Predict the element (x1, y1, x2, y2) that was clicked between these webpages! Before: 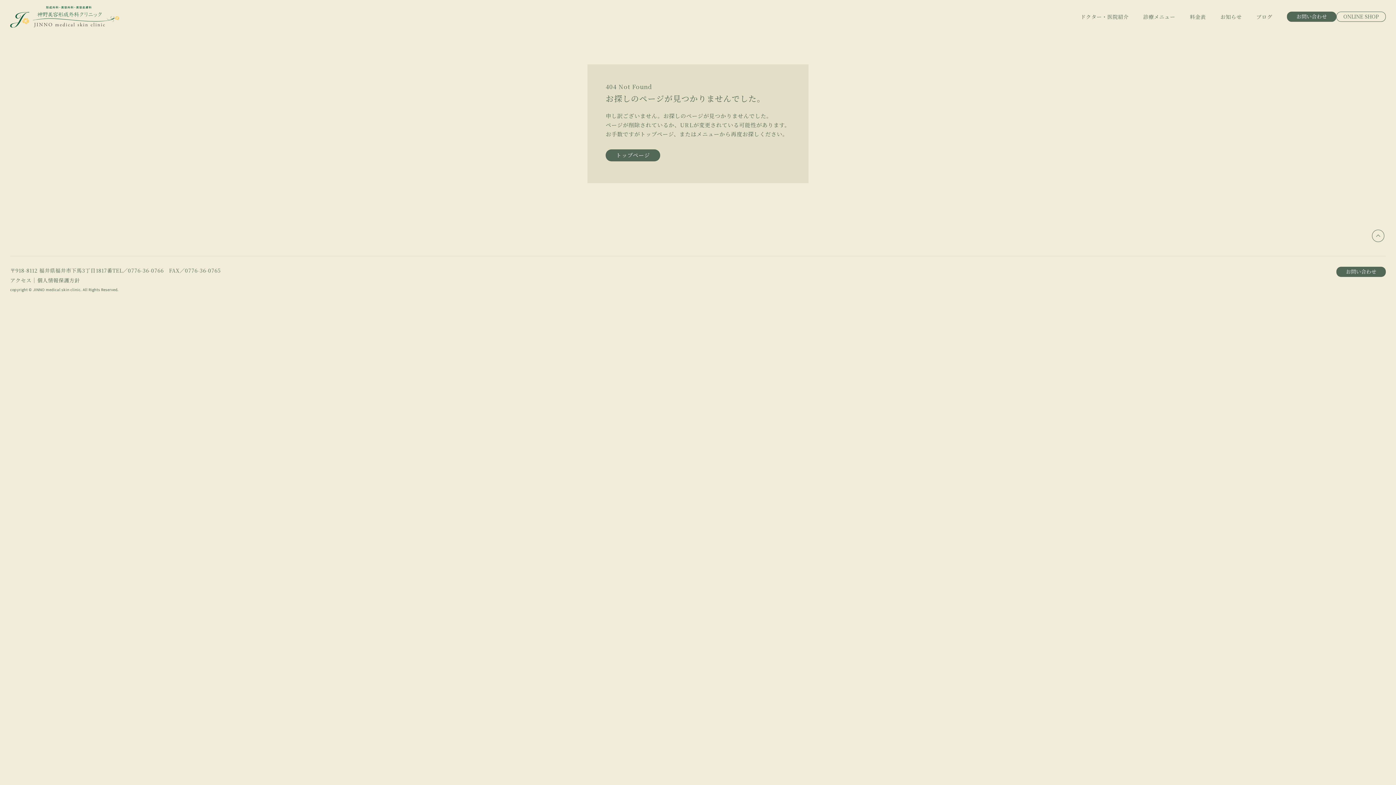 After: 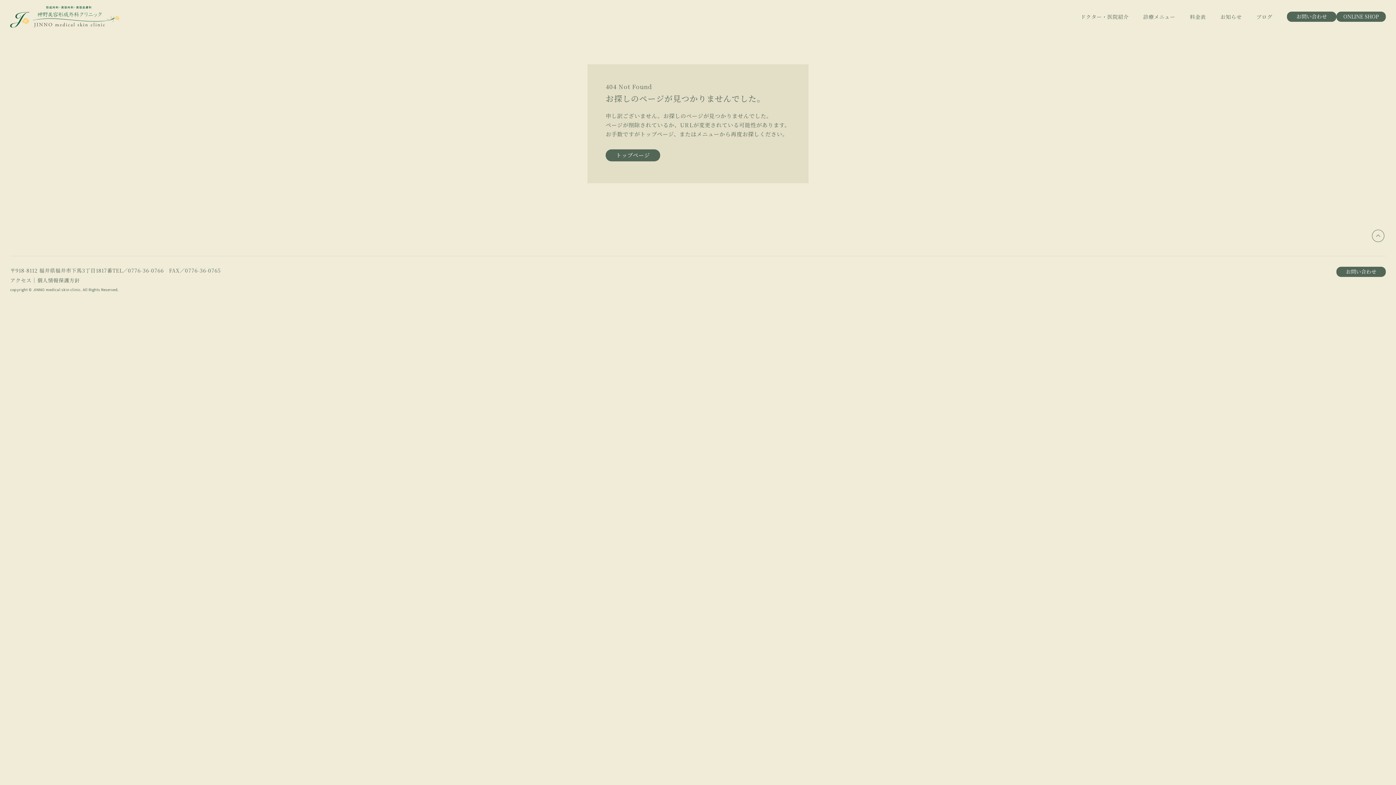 Action: label: ONLINE SHOP bbox: (1336, 11, 1386, 21)